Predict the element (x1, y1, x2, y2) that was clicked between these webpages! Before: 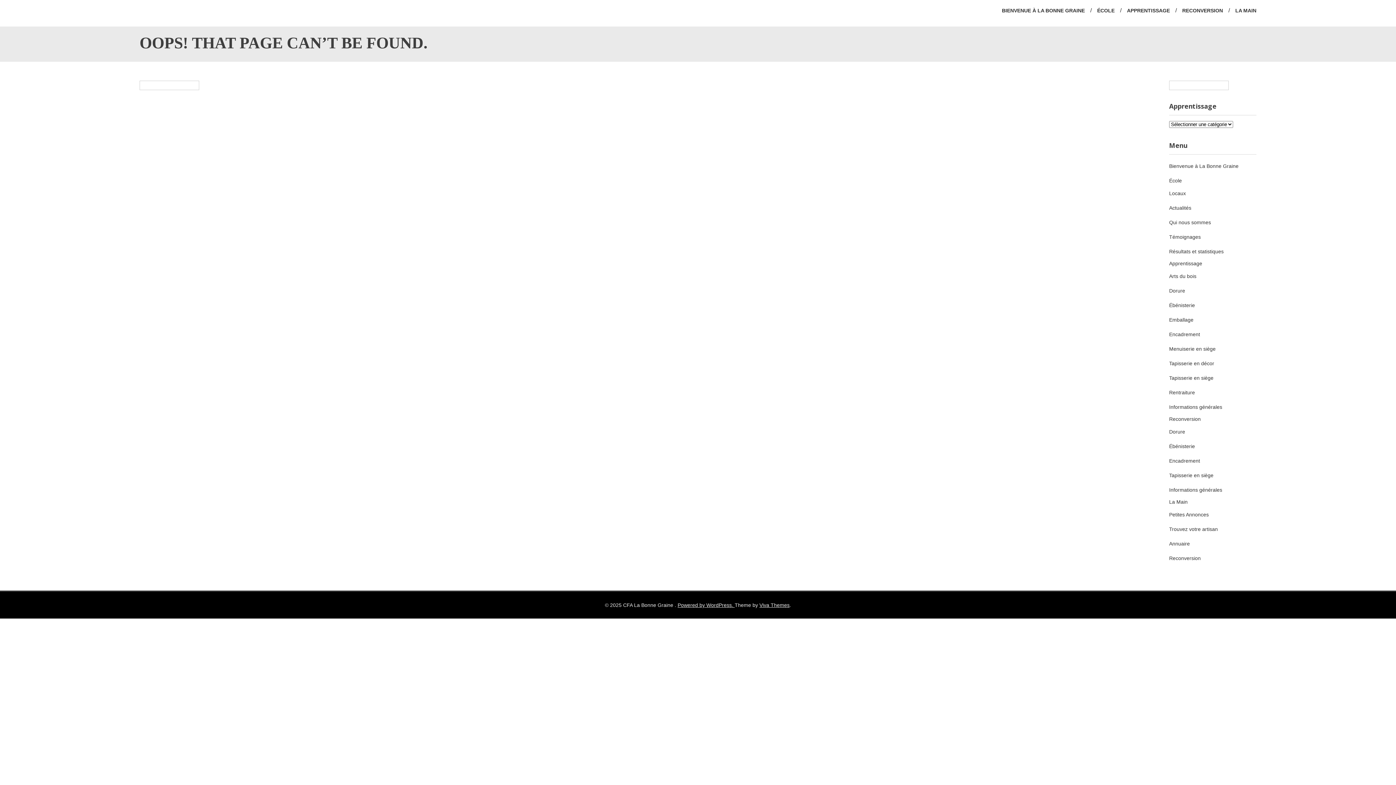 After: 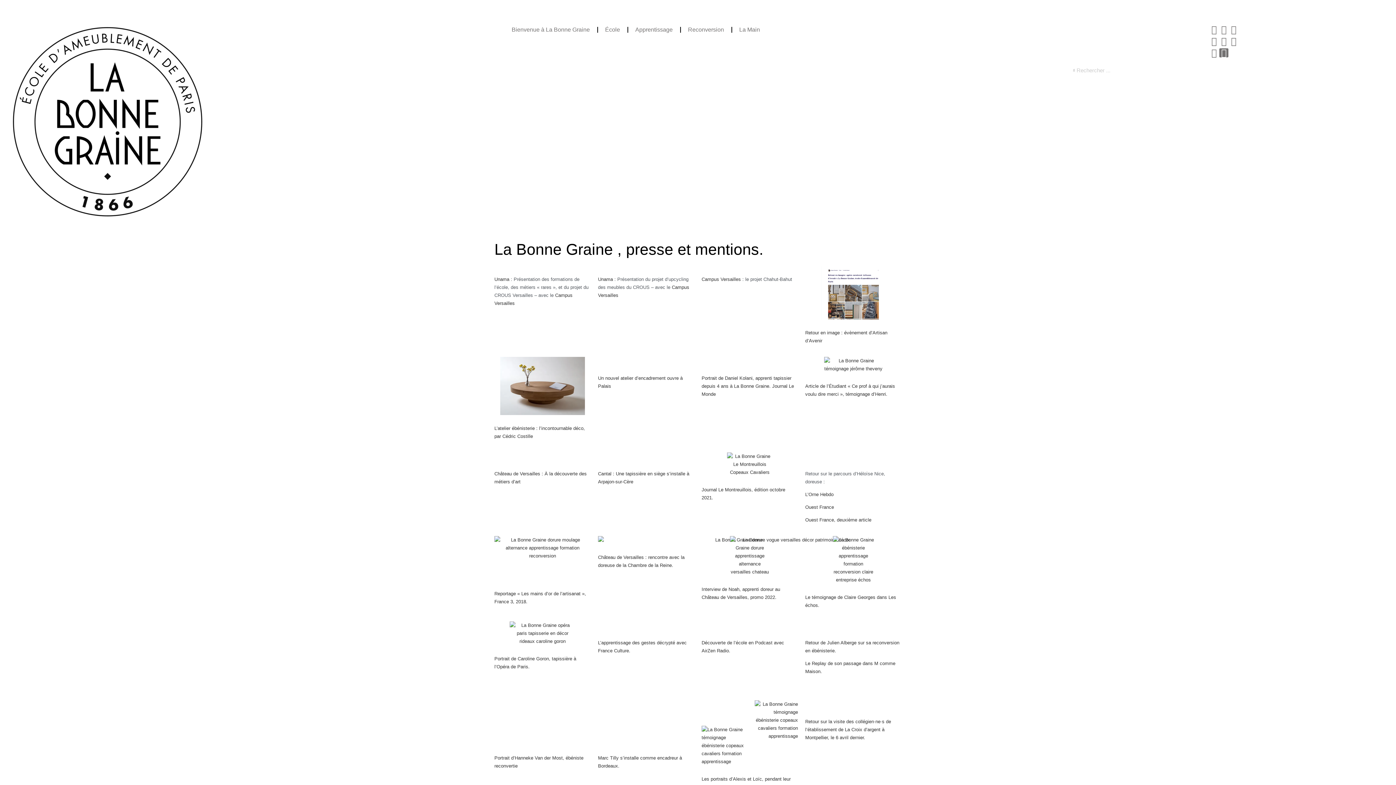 Action: bbox: (1169, 234, 1201, 240) label: Témoignages